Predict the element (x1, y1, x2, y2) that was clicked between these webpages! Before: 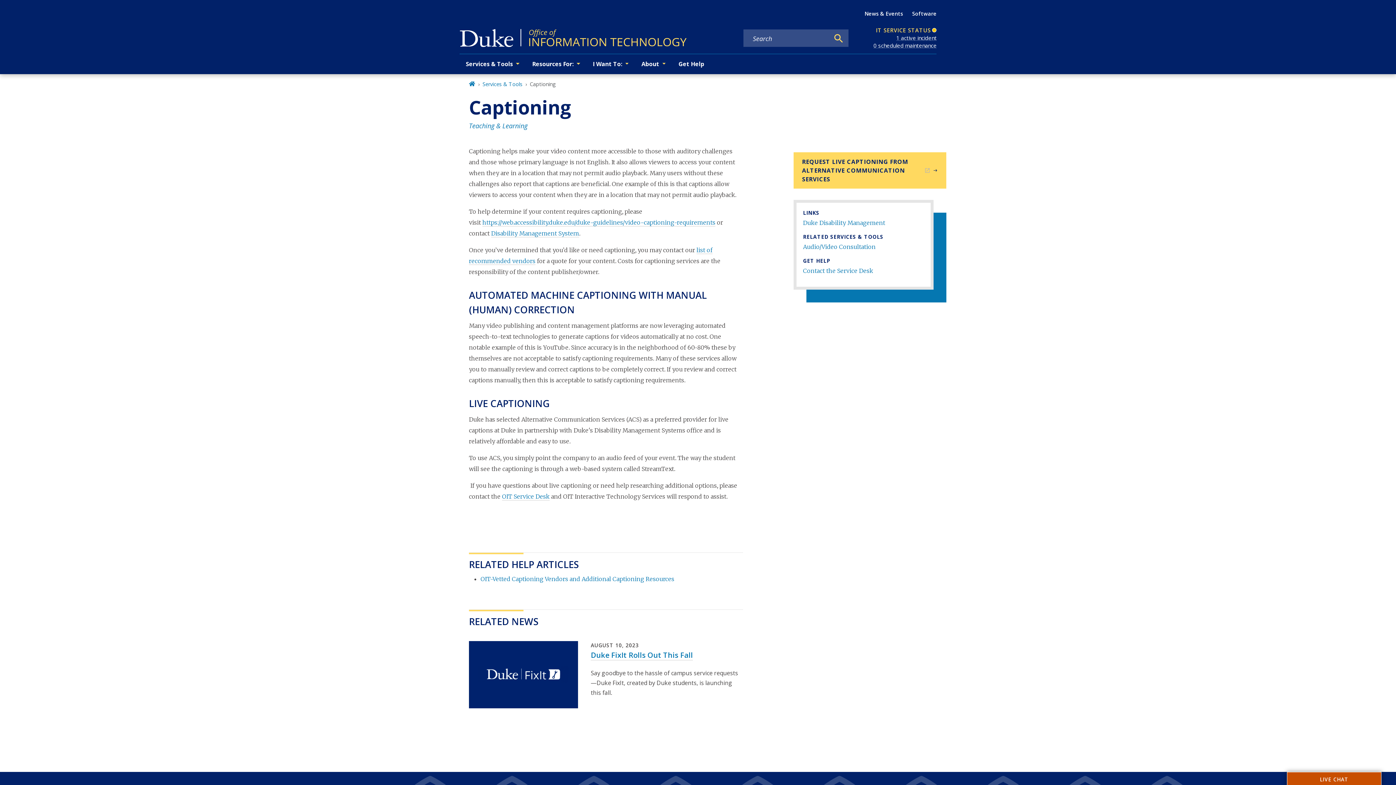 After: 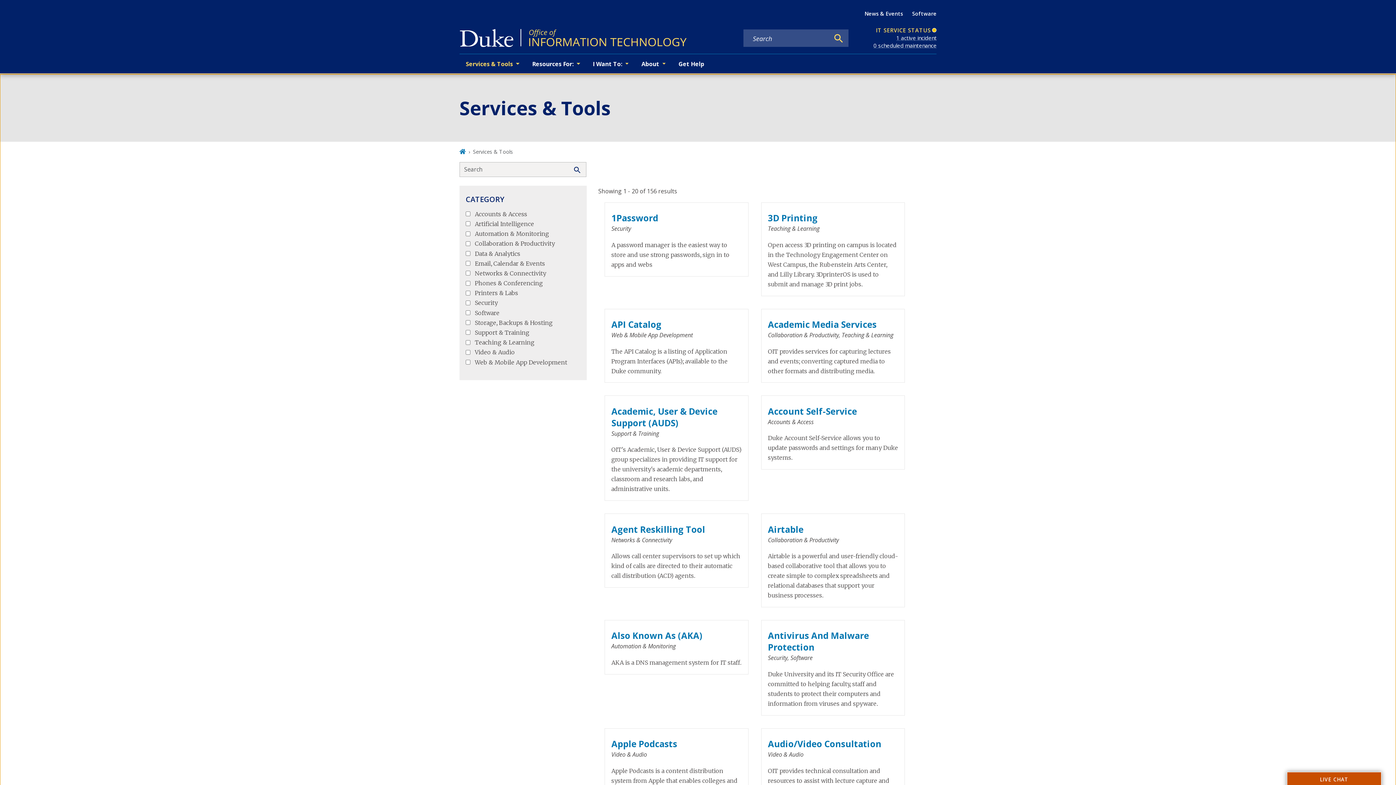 Action: bbox: (482, 80, 522, 87) label: Services & Tools